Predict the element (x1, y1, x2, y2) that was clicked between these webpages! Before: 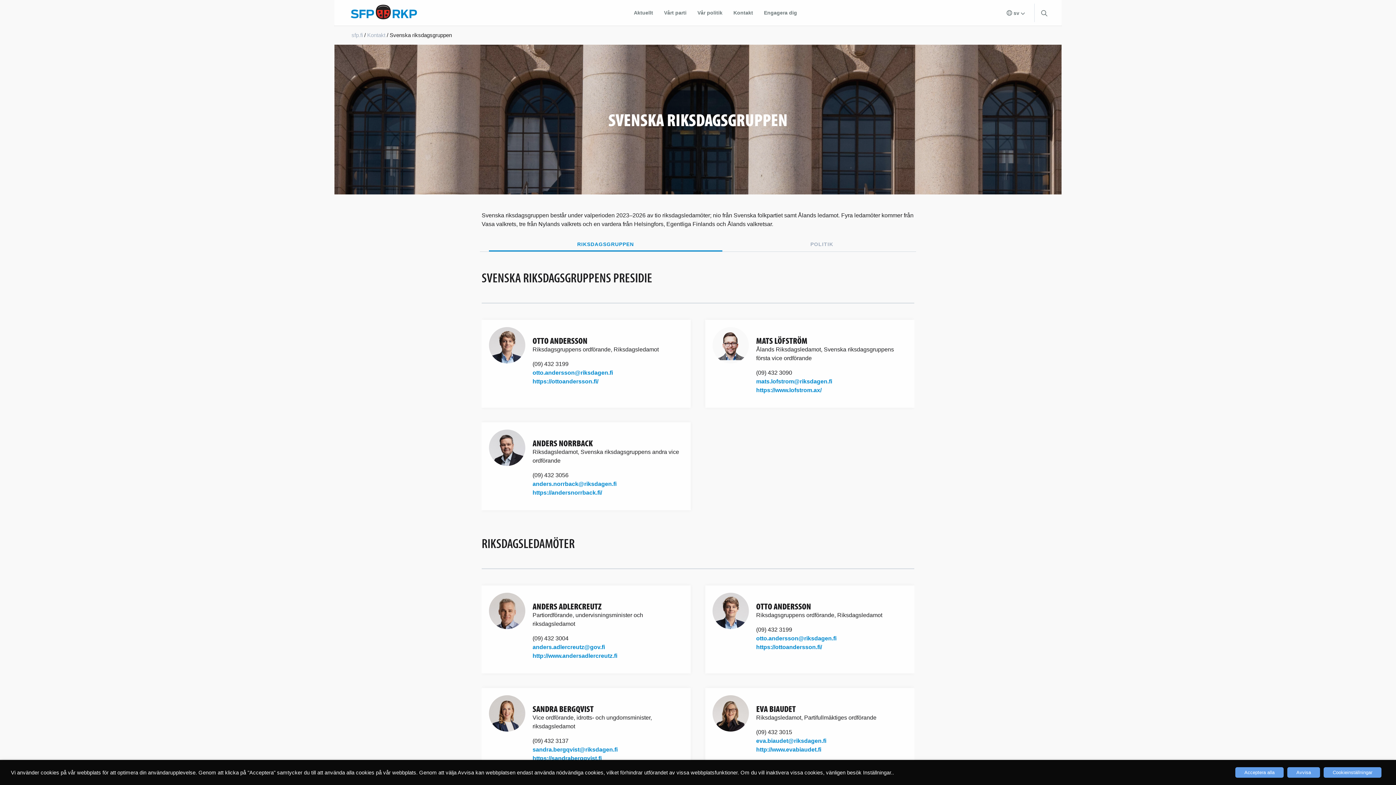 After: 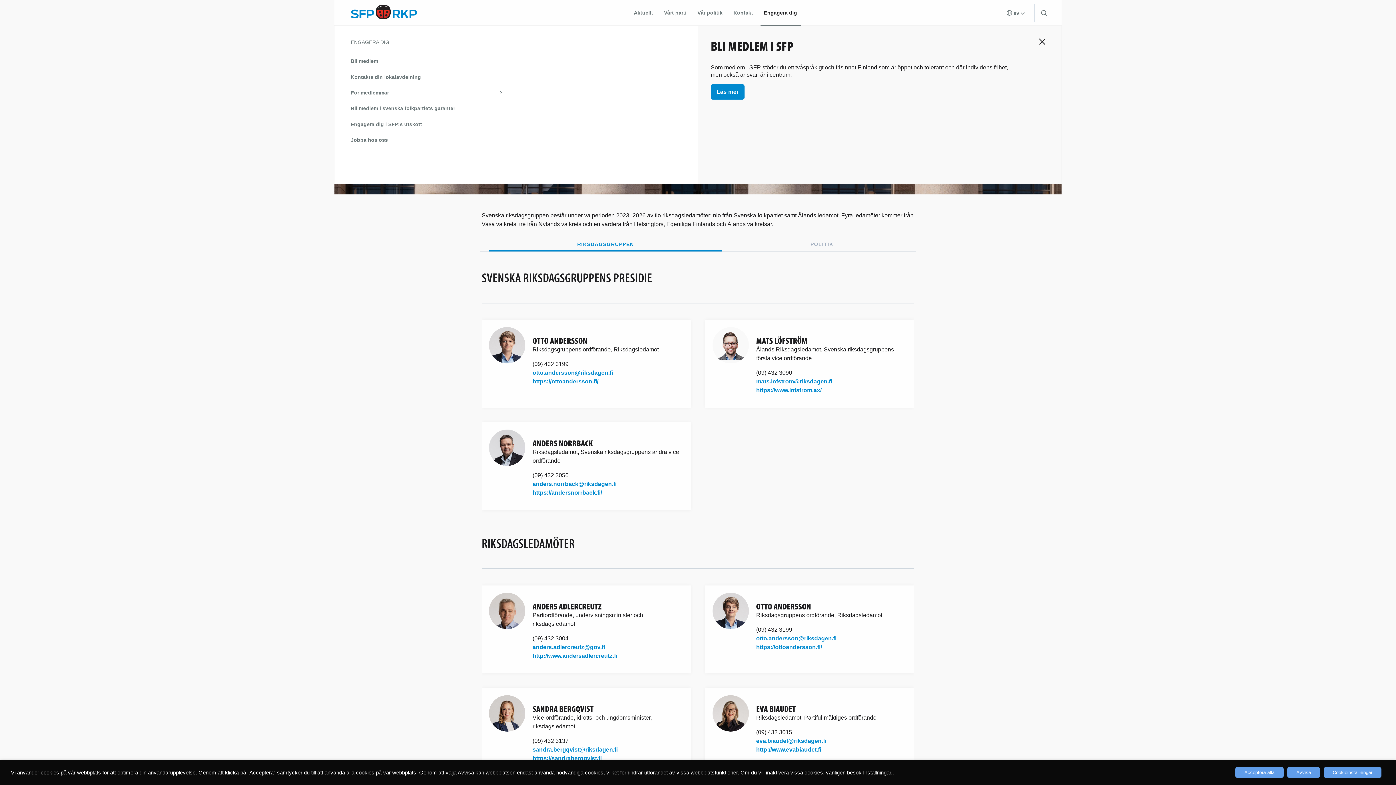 Action: label: Engagera dig bbox: (760, 0, 800, 25)